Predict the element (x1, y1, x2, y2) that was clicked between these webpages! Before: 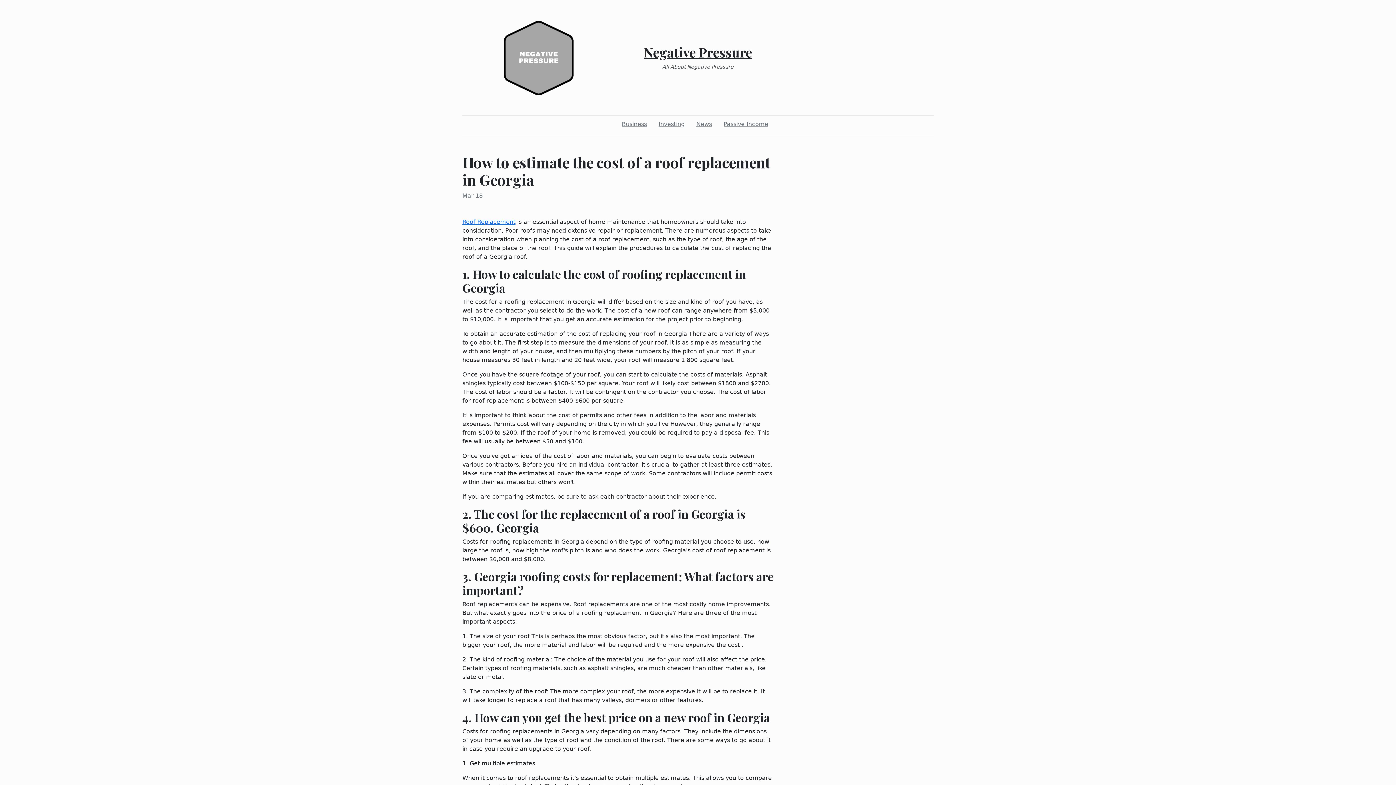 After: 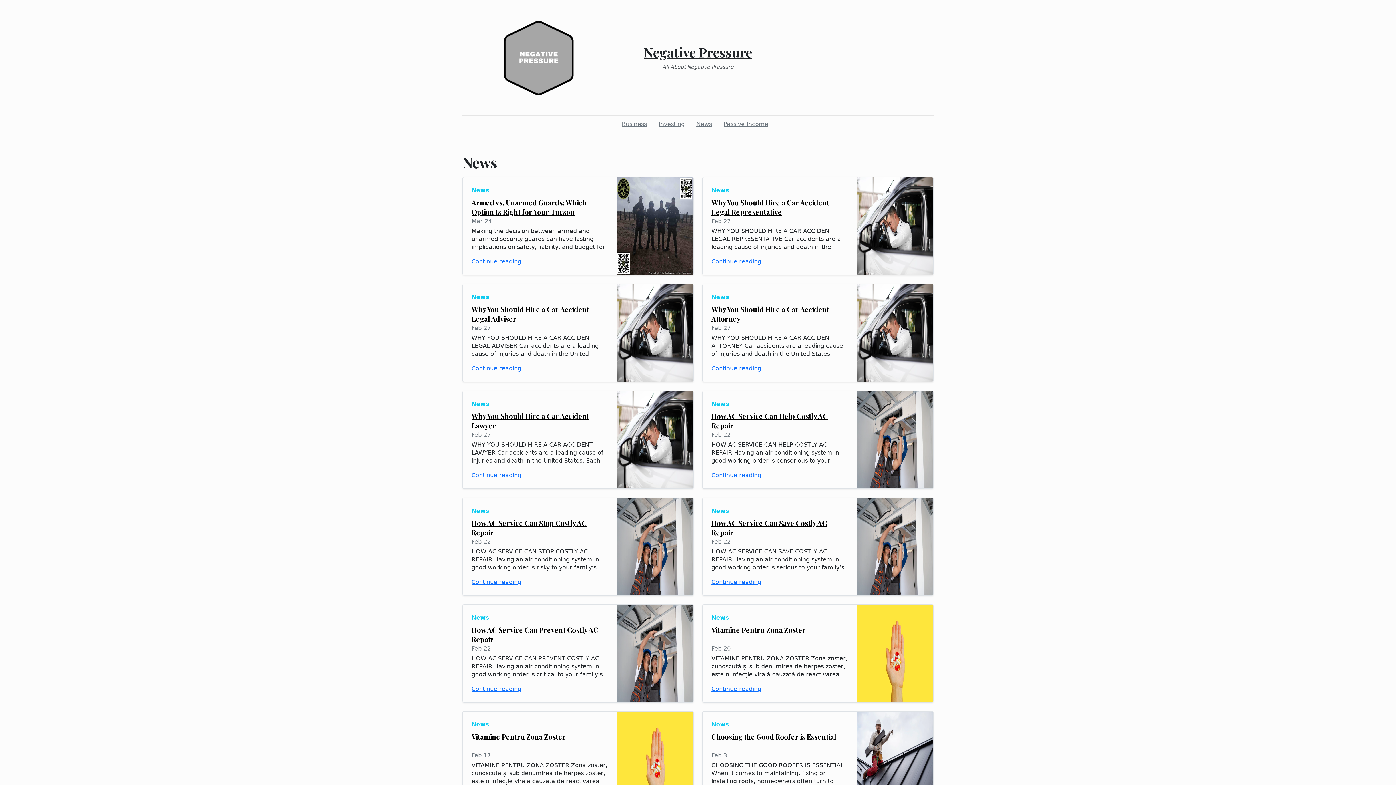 Action: label: News bbox: (693, 116, 715, 131)